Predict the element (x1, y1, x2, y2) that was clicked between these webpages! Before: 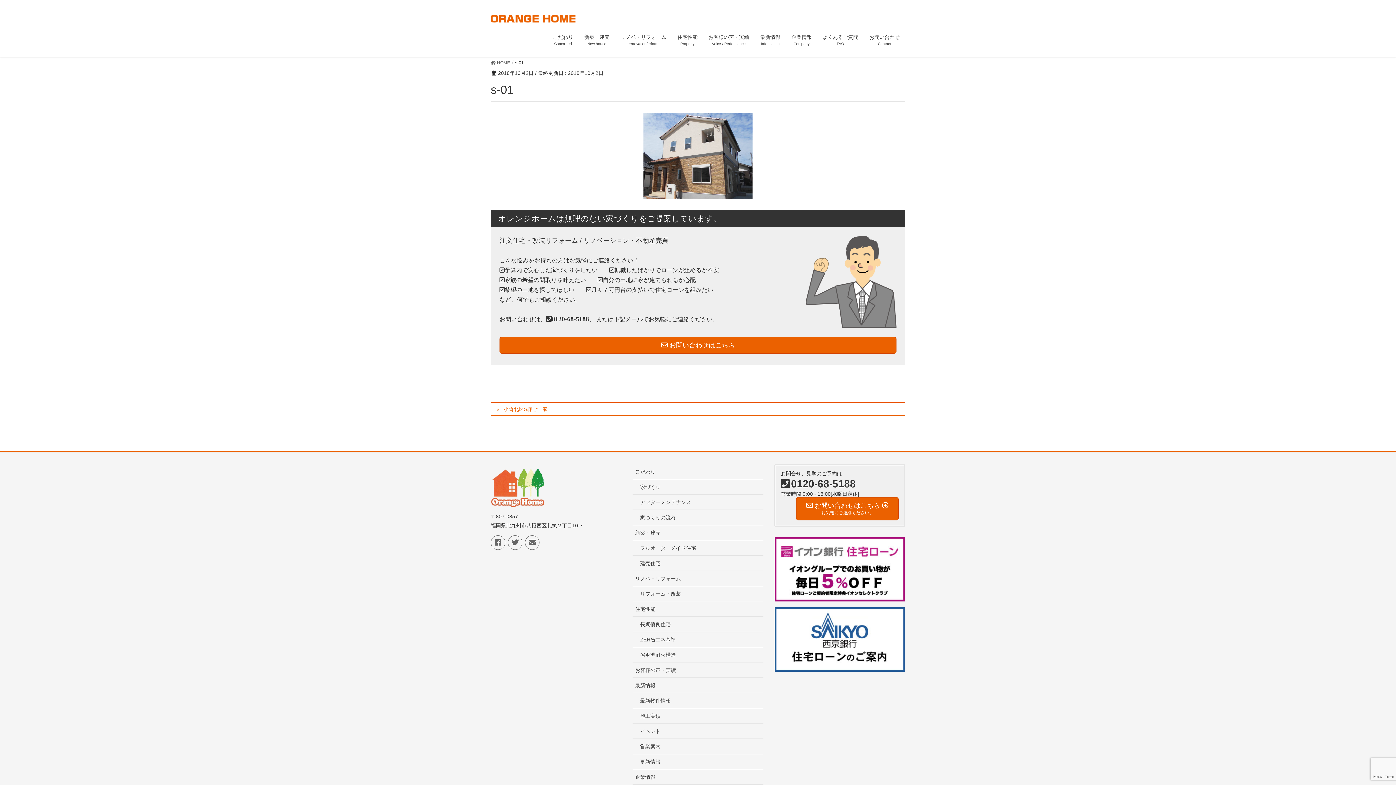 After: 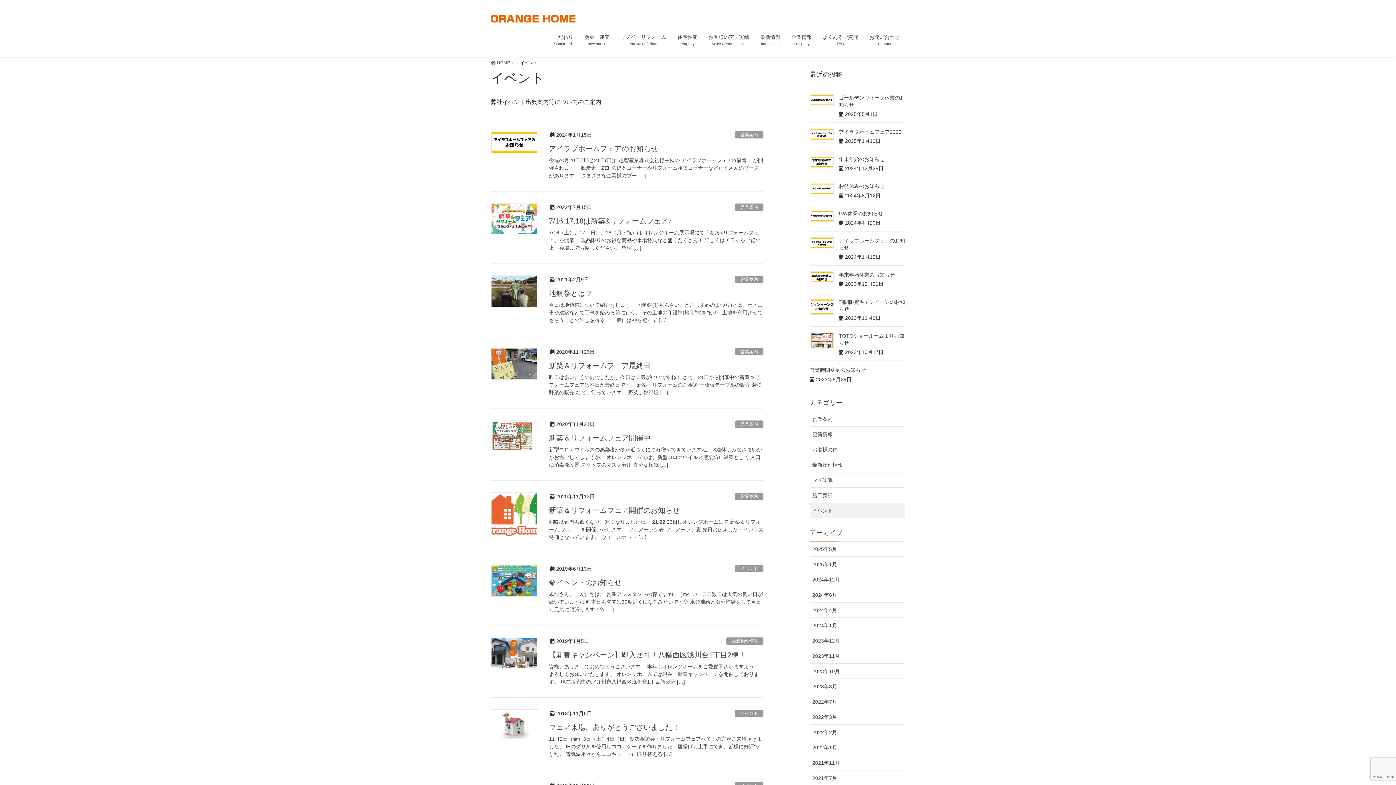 Action: bbox: (632, 723, 763, 739) label: イベント